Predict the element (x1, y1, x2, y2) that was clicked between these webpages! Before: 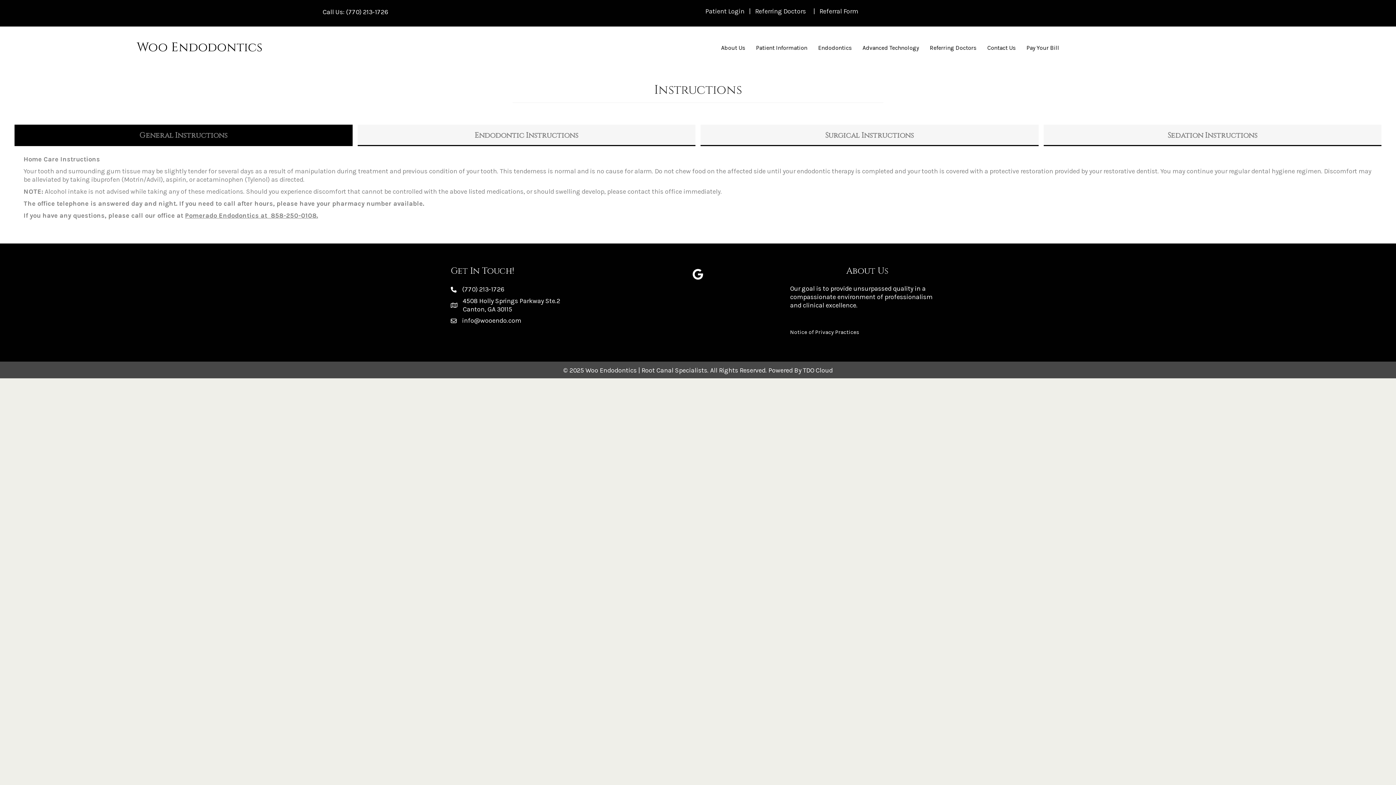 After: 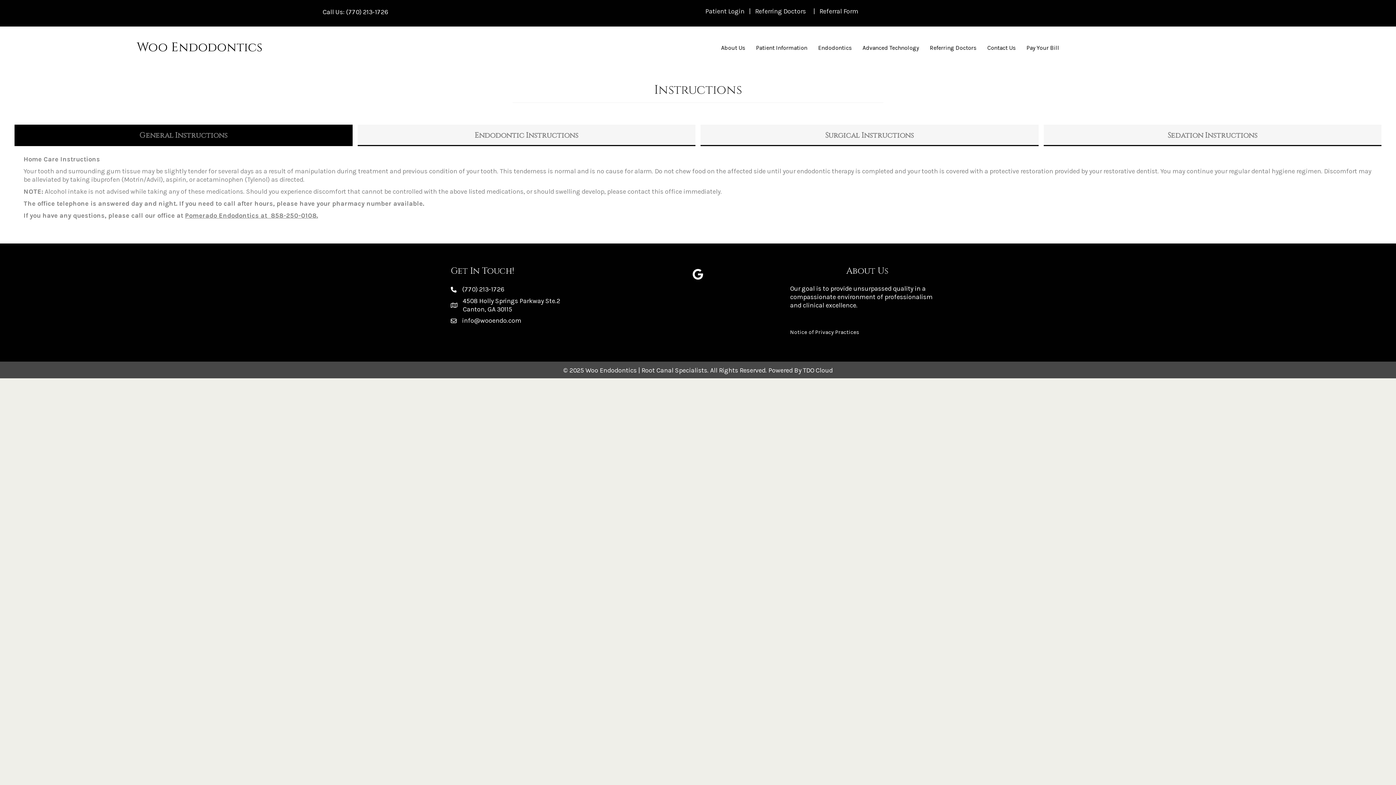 Action: label: Referral Form bbox: (819, 7, 858, 15)